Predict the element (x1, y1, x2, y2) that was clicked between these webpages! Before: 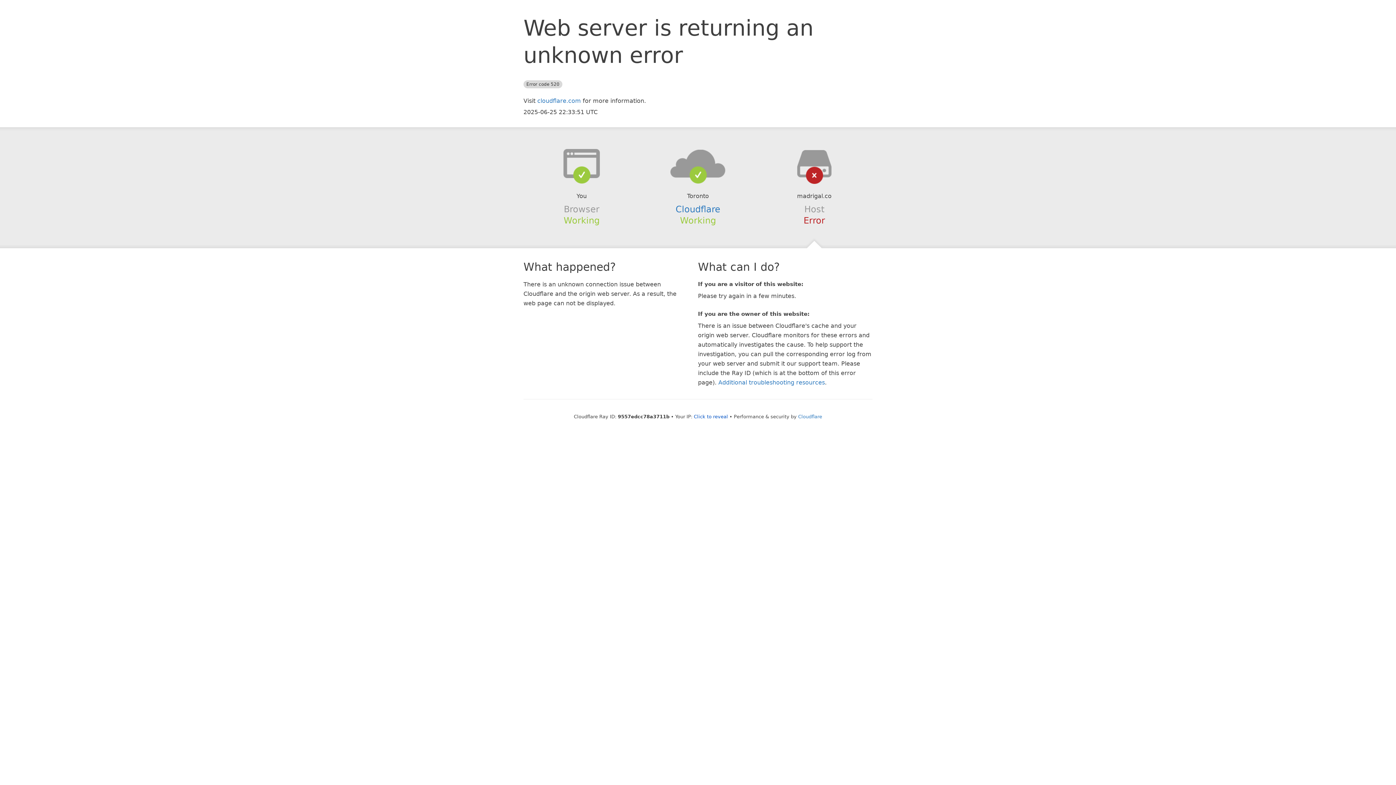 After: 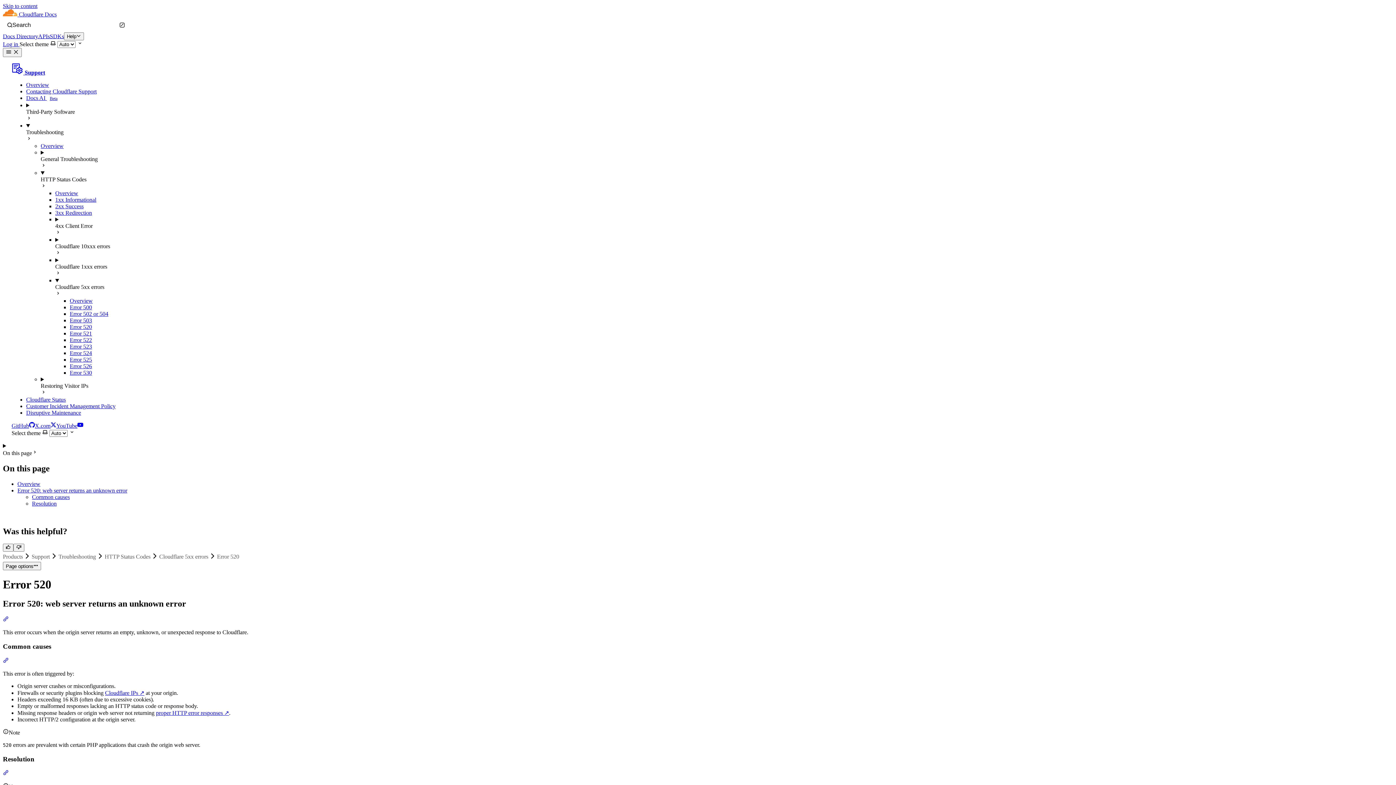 Action: bbox: (718, 379, 825, 386) label: Additional troubleshooting resources